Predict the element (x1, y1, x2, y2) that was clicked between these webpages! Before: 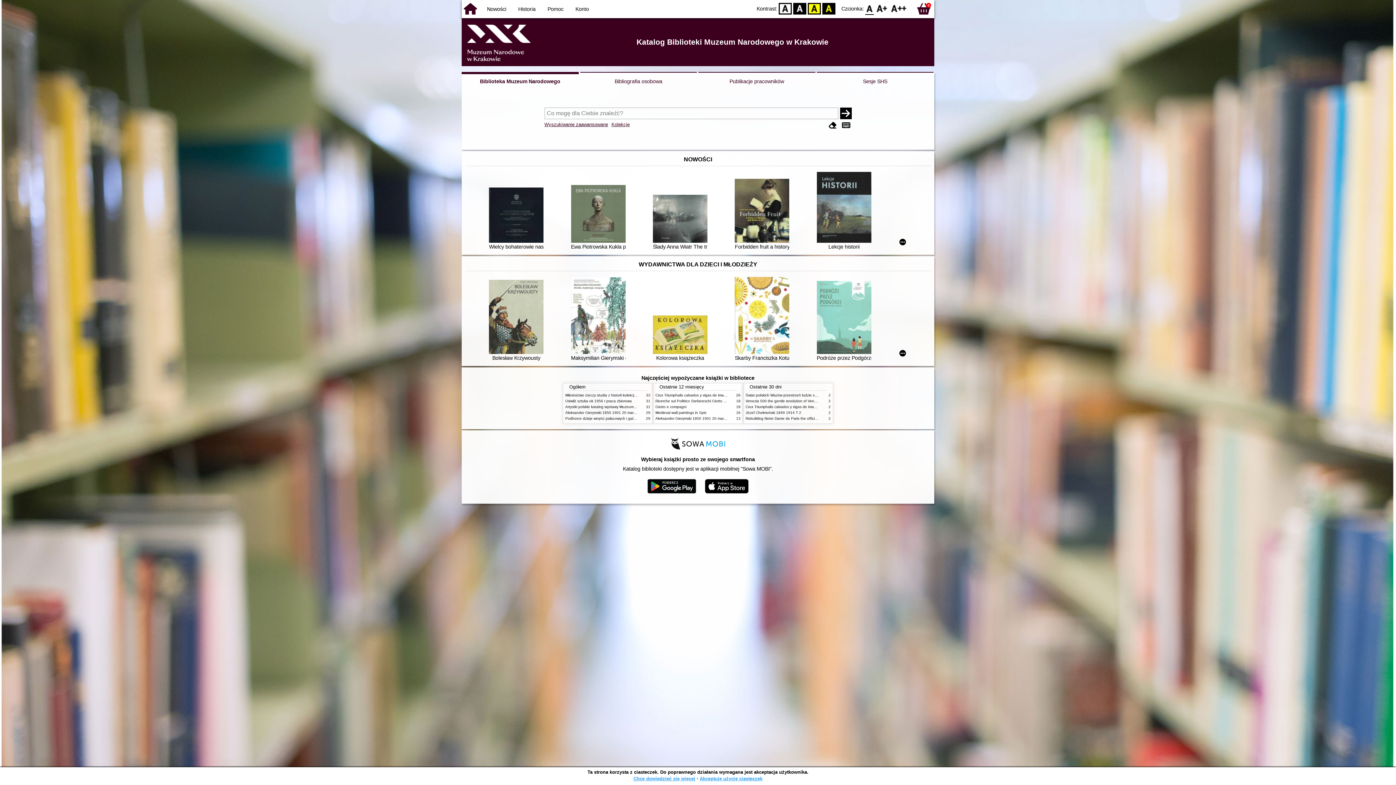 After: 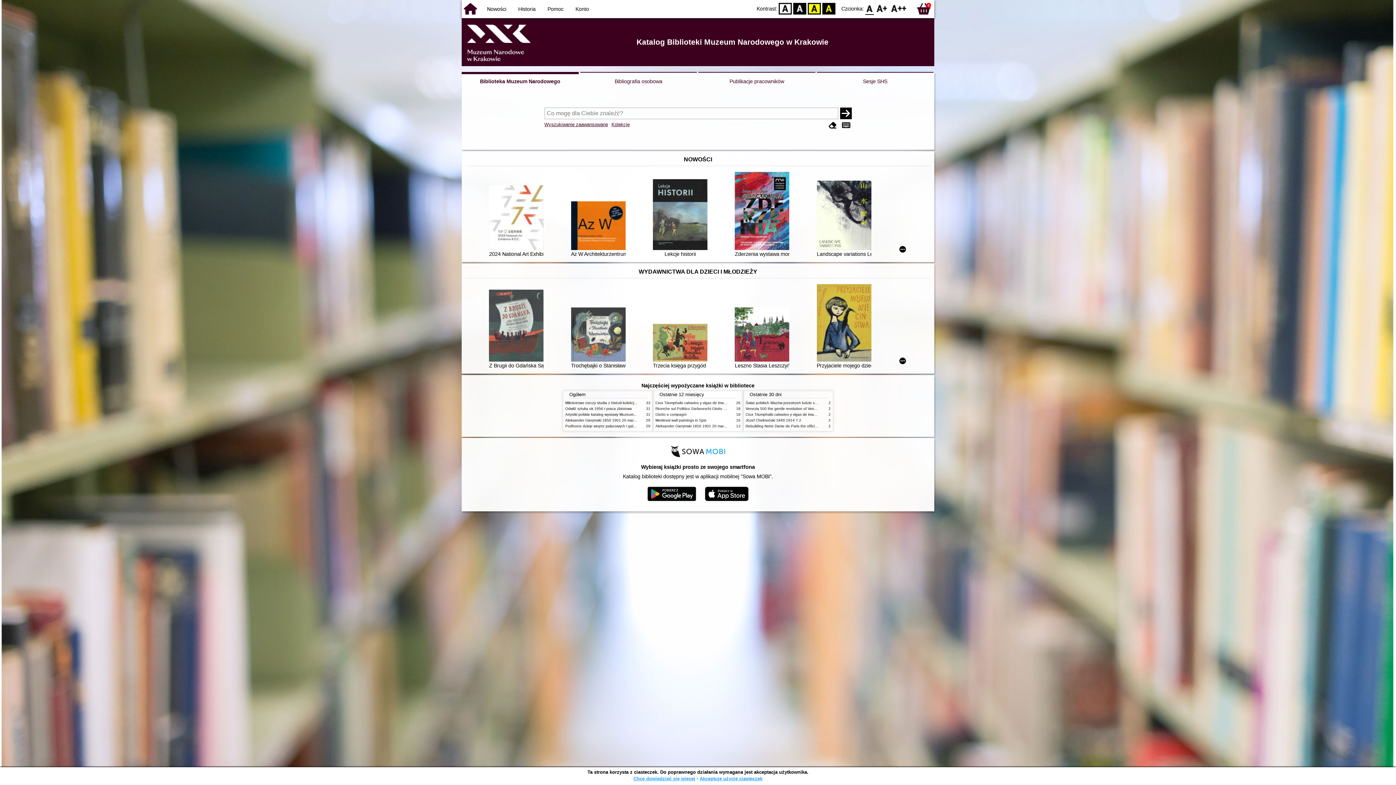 Action: bbox: (461, 0, 479, 17)